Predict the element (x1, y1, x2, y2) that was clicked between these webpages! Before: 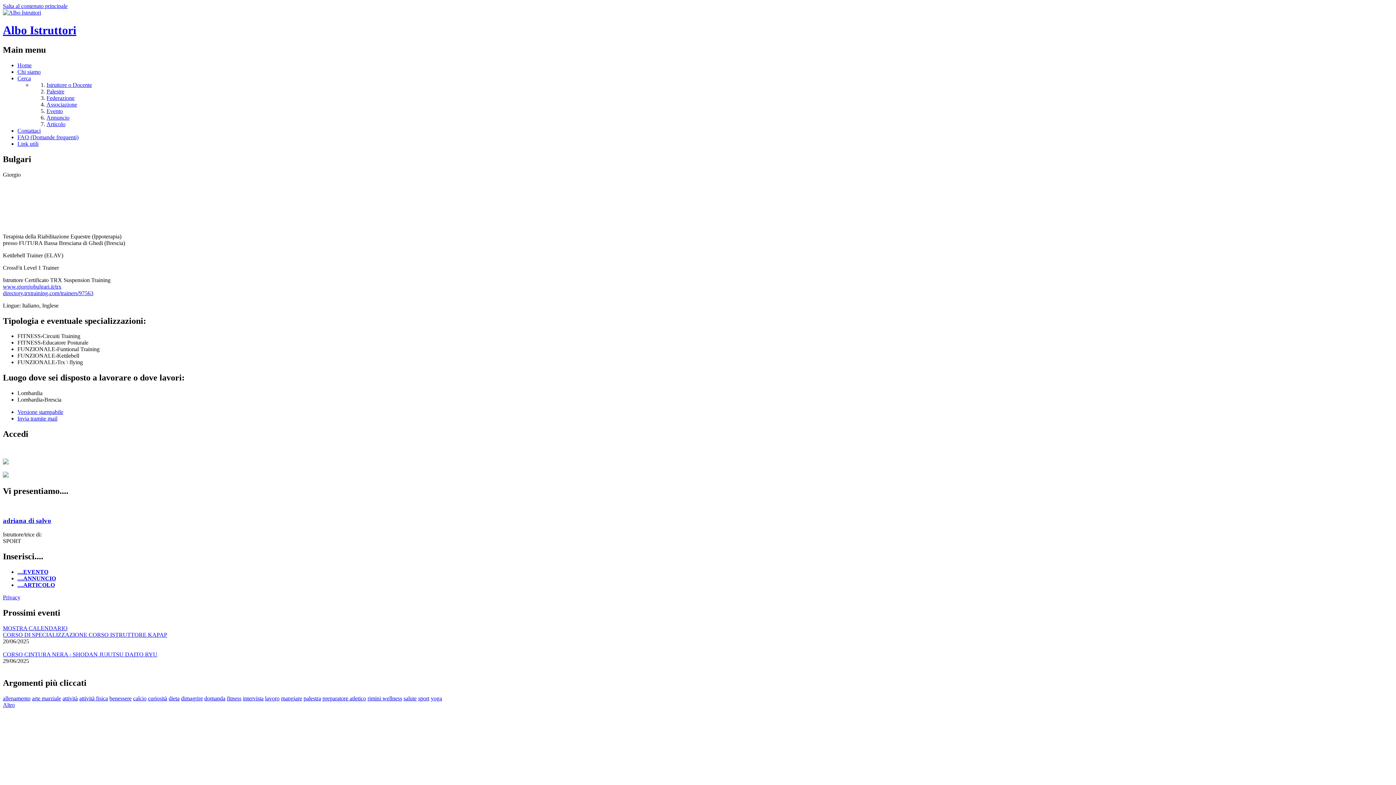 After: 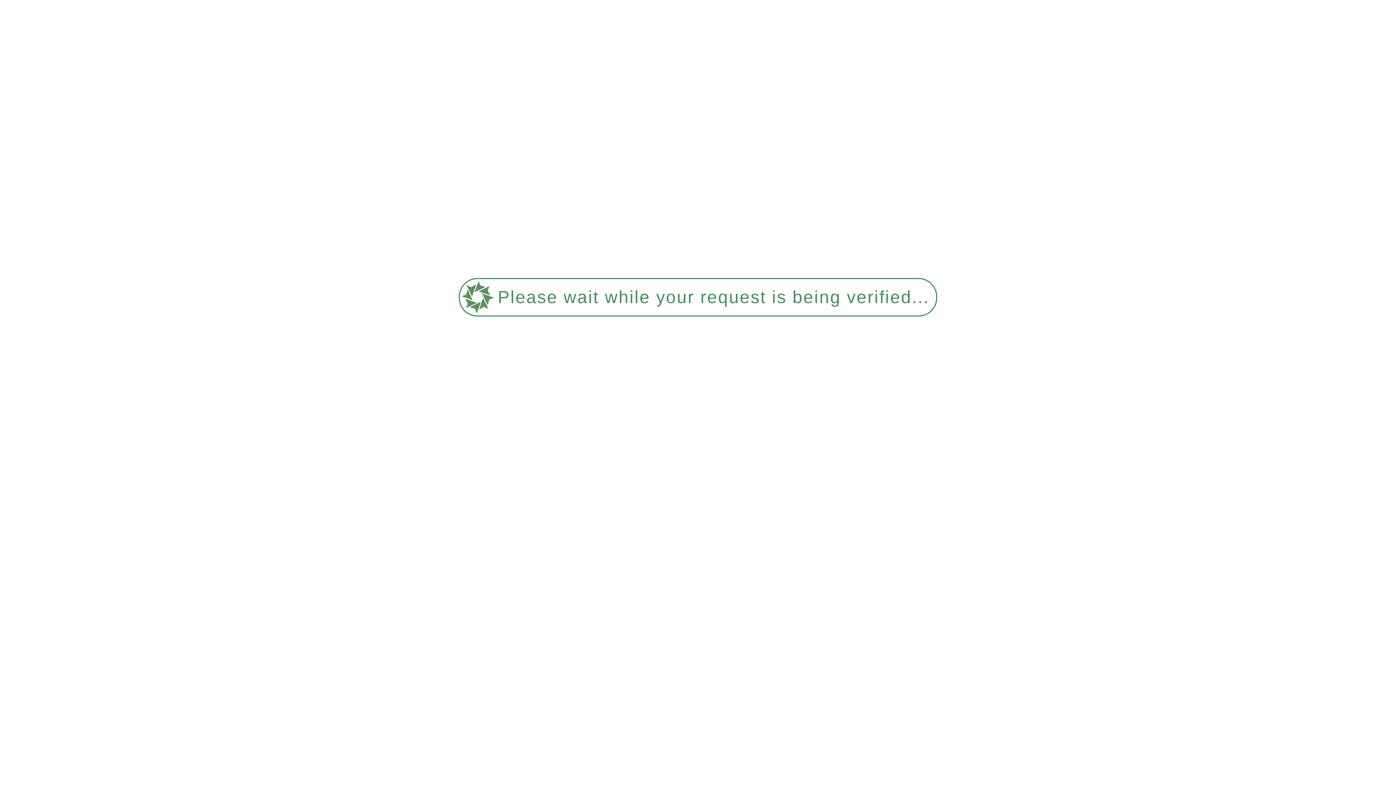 Action: label: fitness bbox: (226, 695, 241, 701)